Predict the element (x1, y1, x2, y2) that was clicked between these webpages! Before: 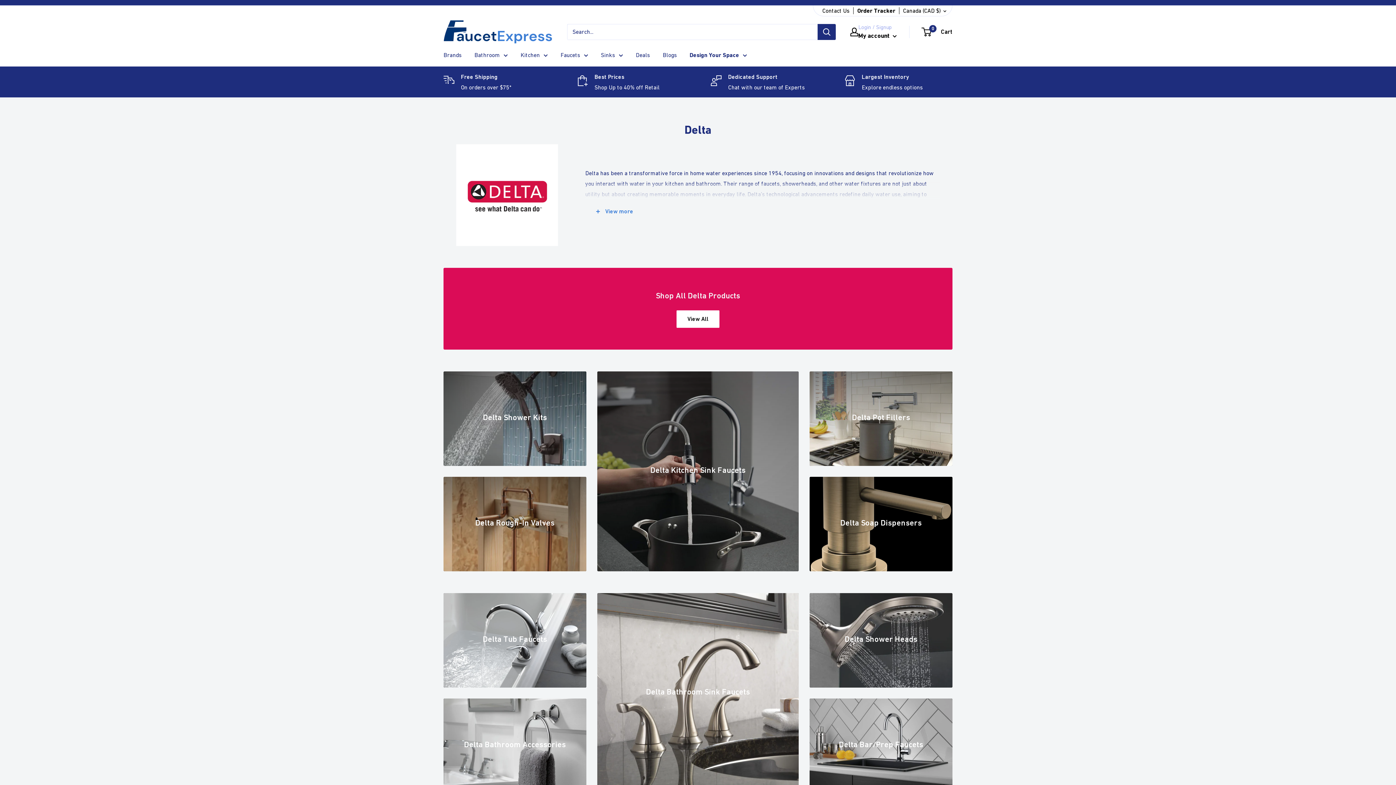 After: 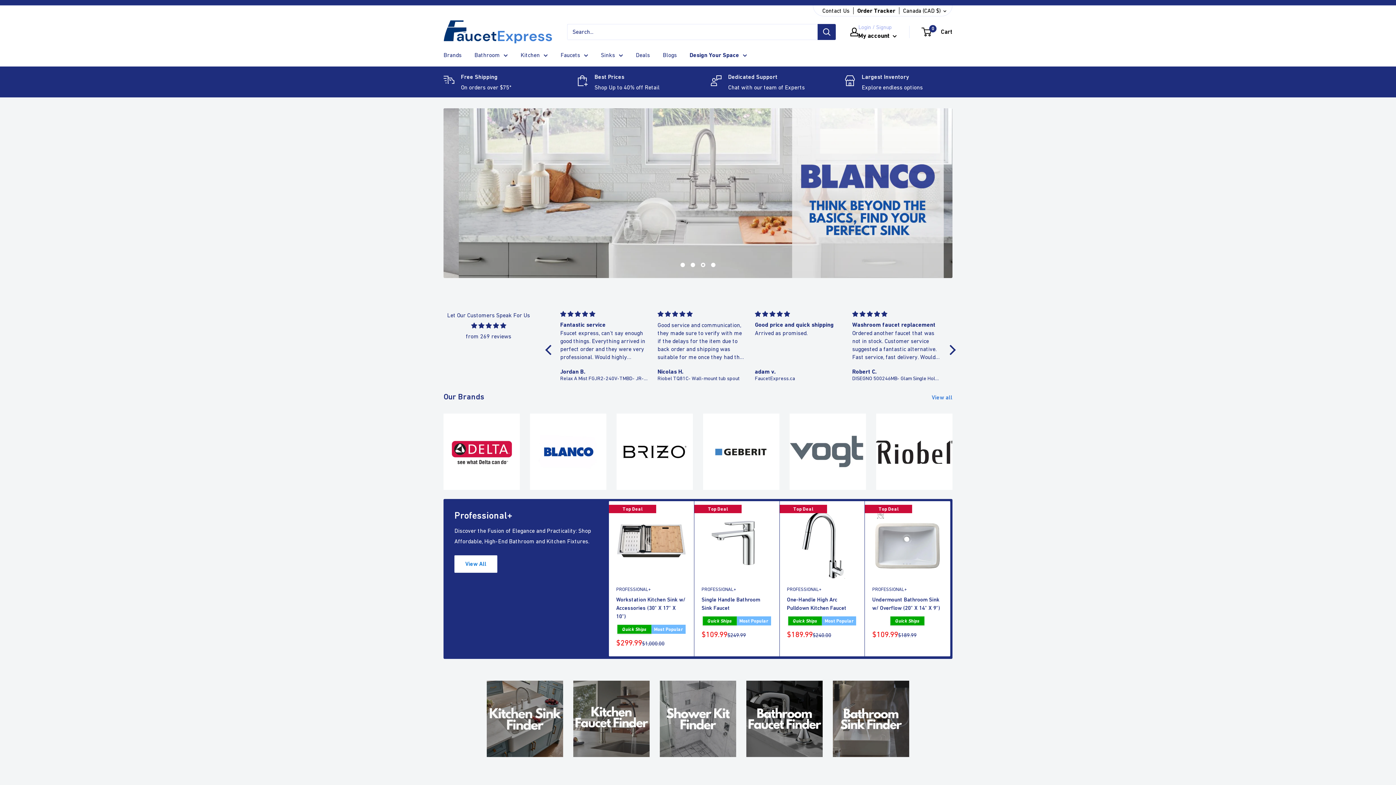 Action: bbox: (601, 49, 623, 60) label: Sinks